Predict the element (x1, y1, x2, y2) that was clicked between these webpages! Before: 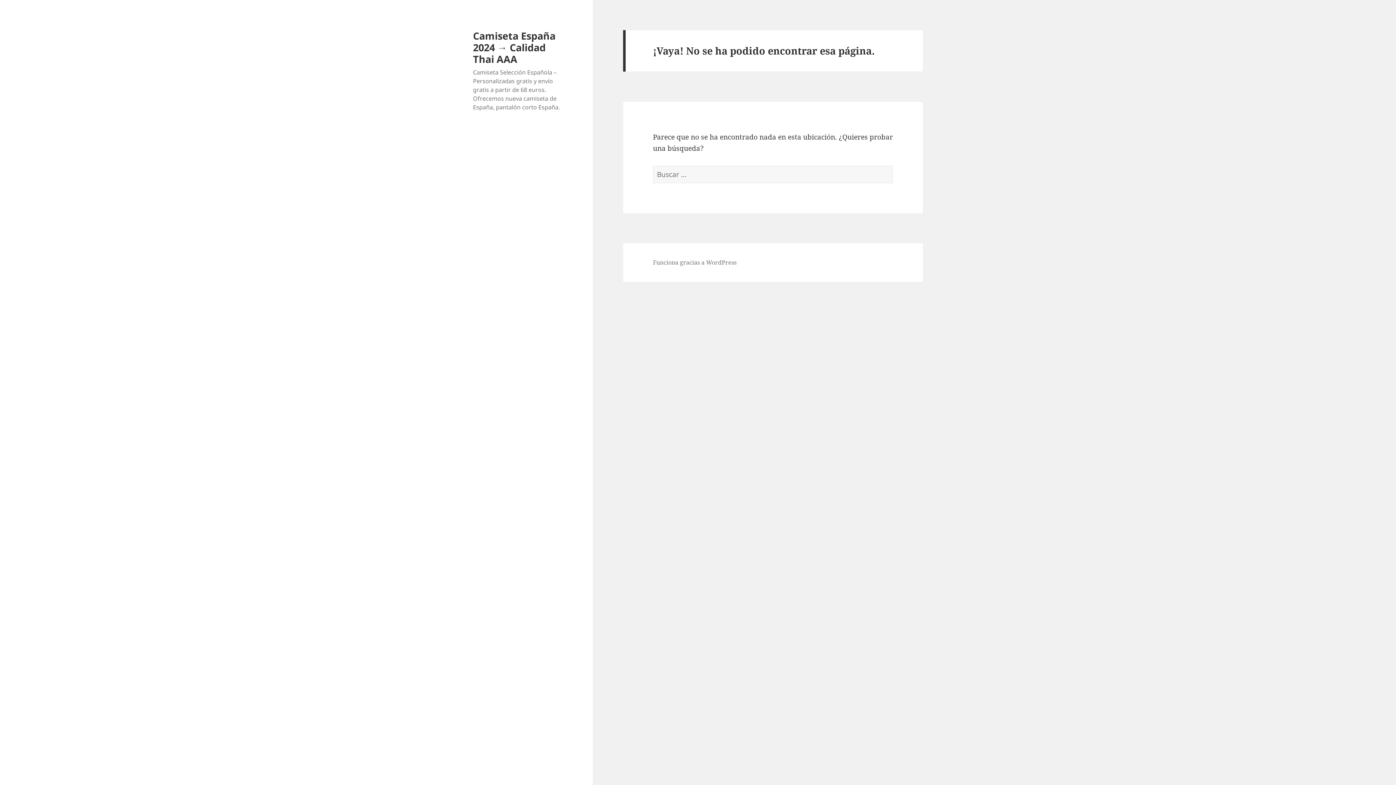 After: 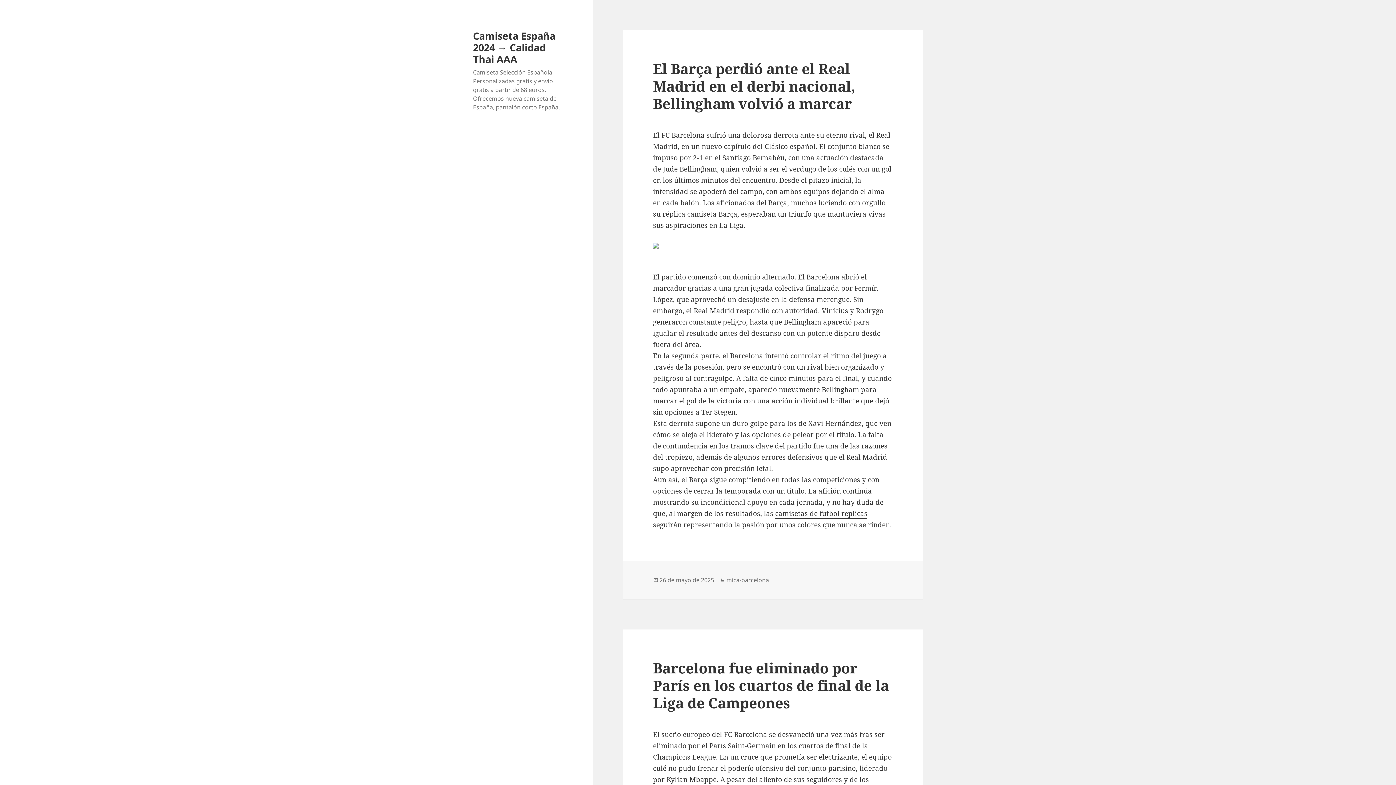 Action: bbox: (473, 28, 555, 65) label: Camiseta España 2024 → Calidad Thai AAA